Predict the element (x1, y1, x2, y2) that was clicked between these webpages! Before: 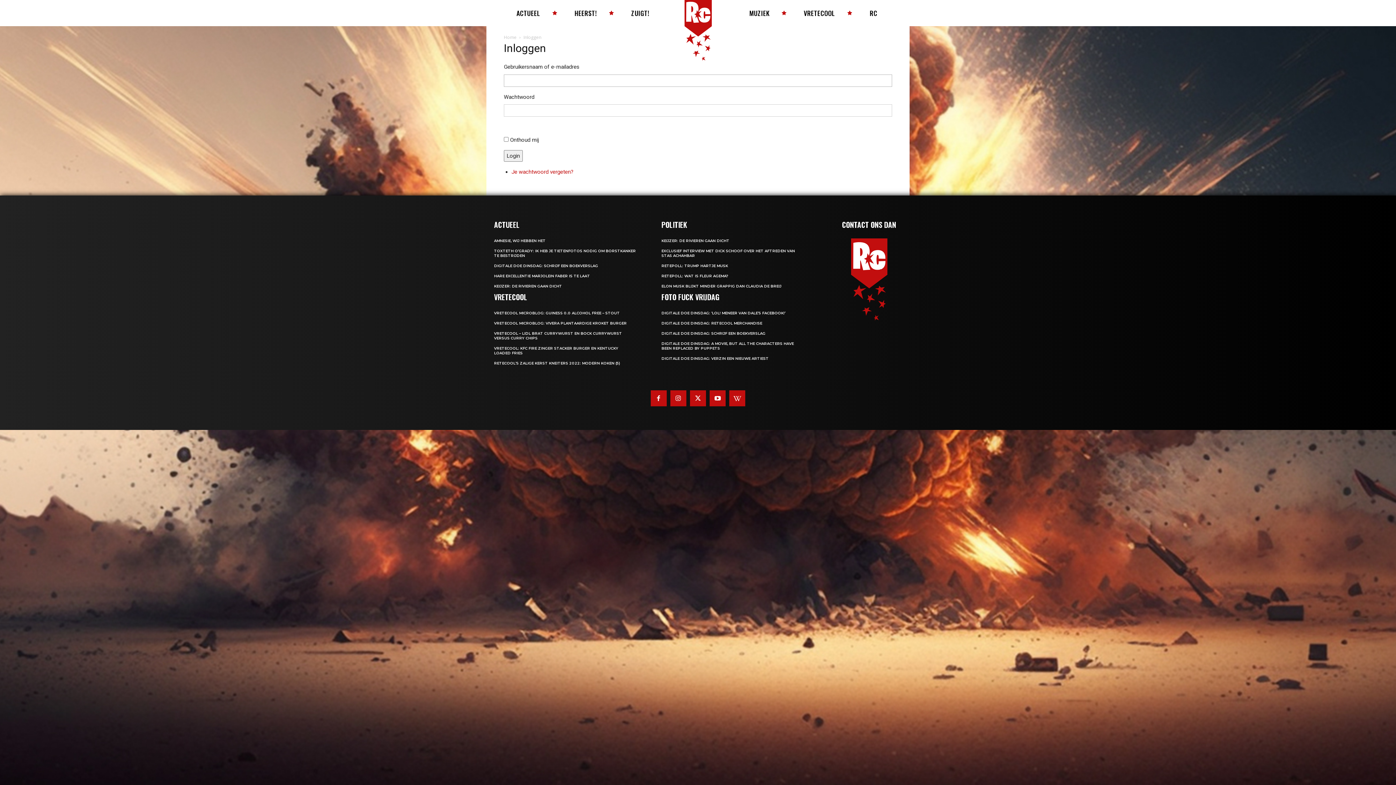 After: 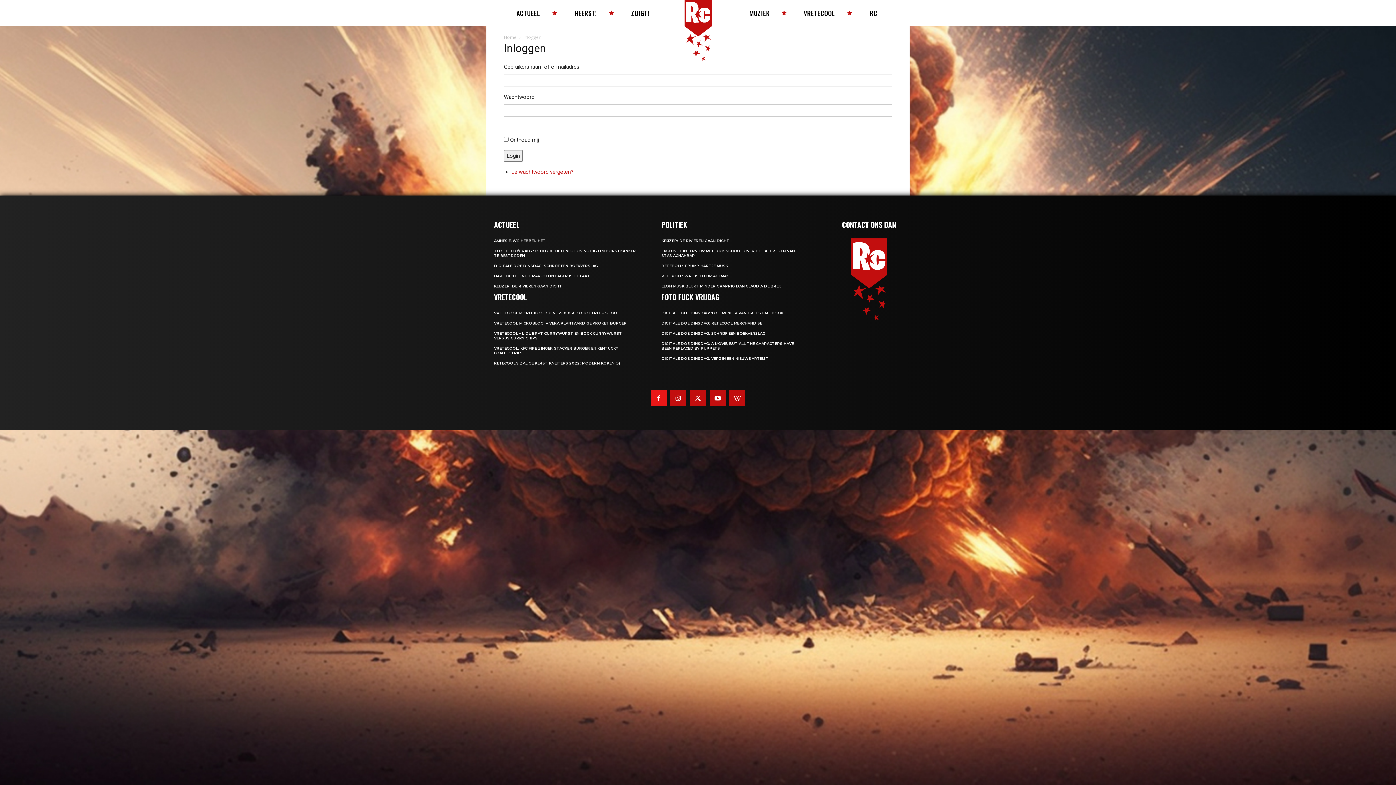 Action: bbox: (650, 390, 666, 406)